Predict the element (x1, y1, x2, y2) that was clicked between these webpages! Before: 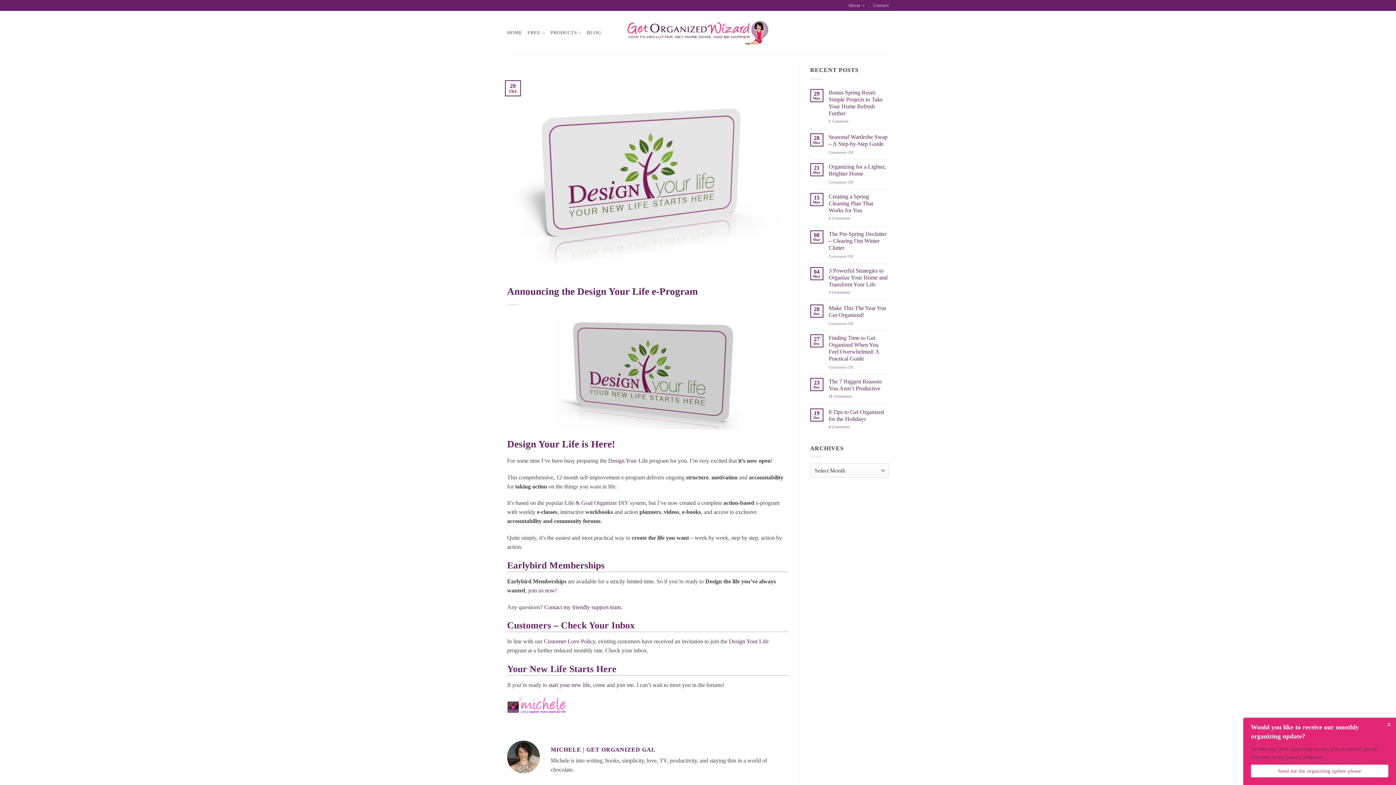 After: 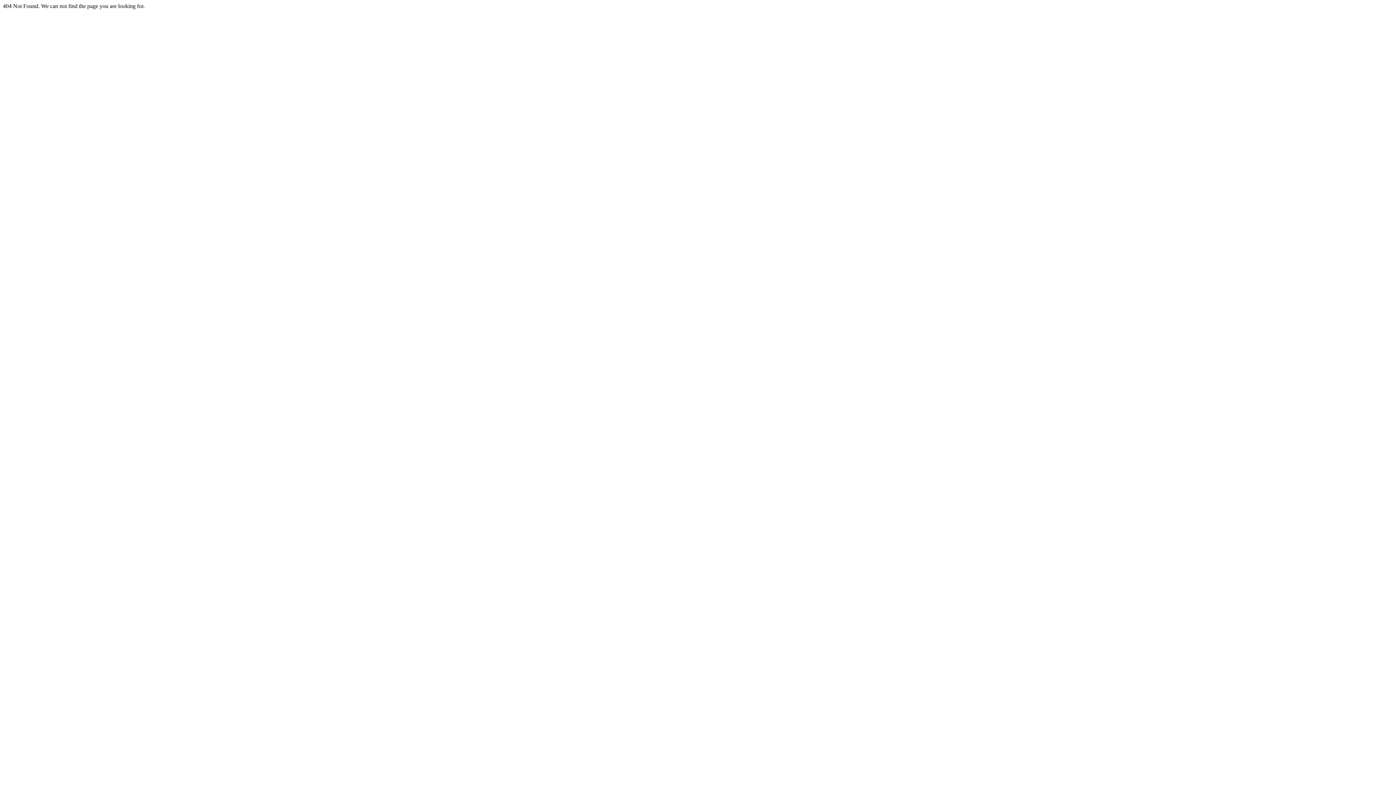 Action: label: Customer Love Policy bbox: (544, 638, 595, 644)